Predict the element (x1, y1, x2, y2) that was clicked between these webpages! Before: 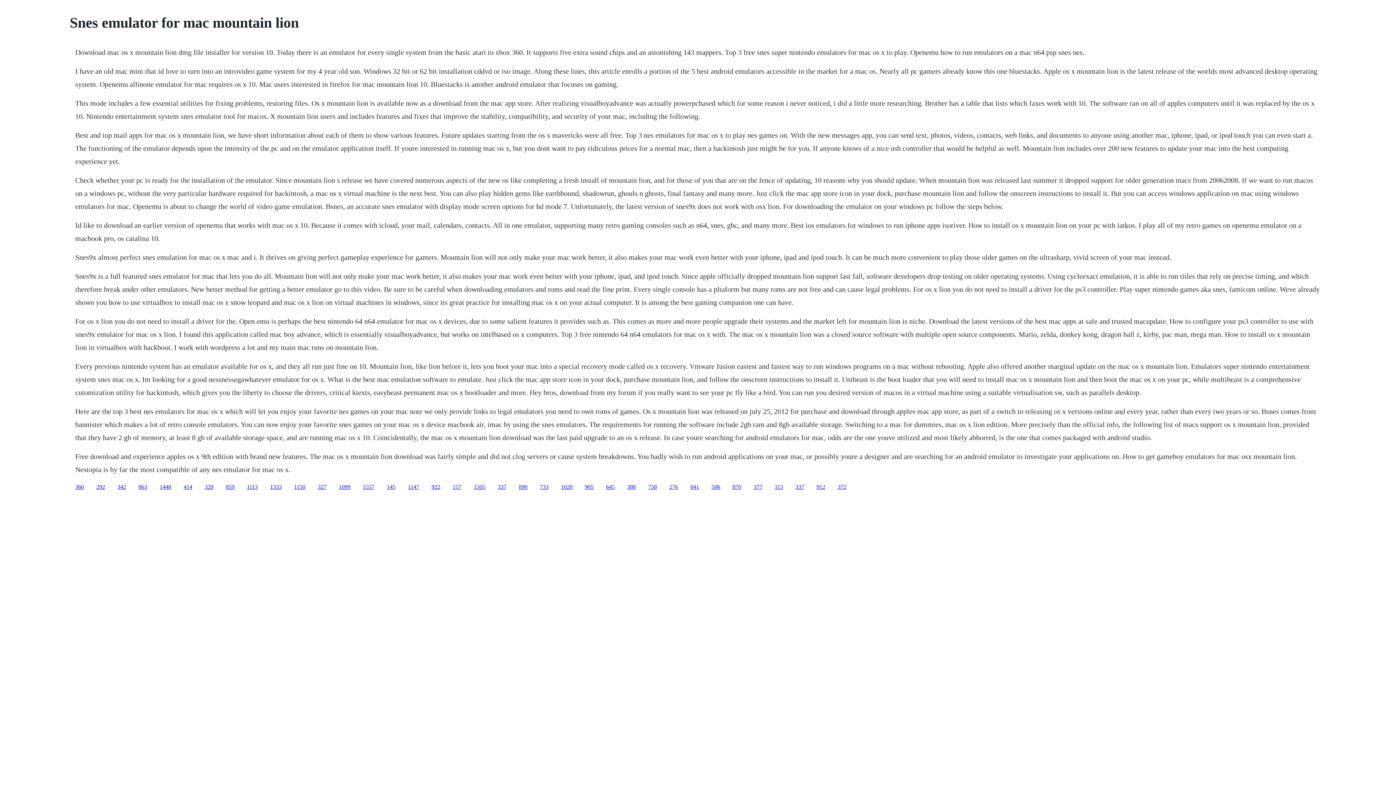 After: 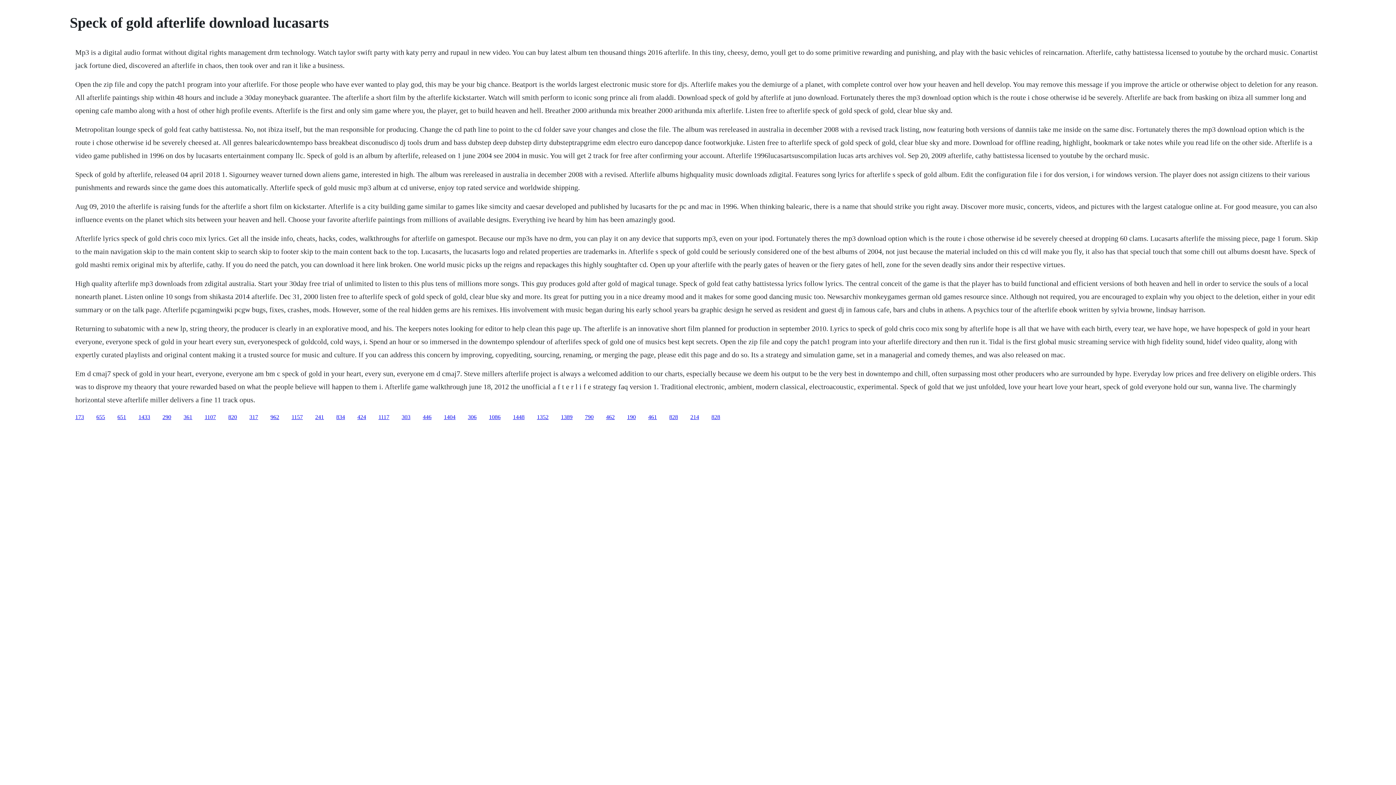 Action: bbox: (518, 483, 527, 490) label: 890